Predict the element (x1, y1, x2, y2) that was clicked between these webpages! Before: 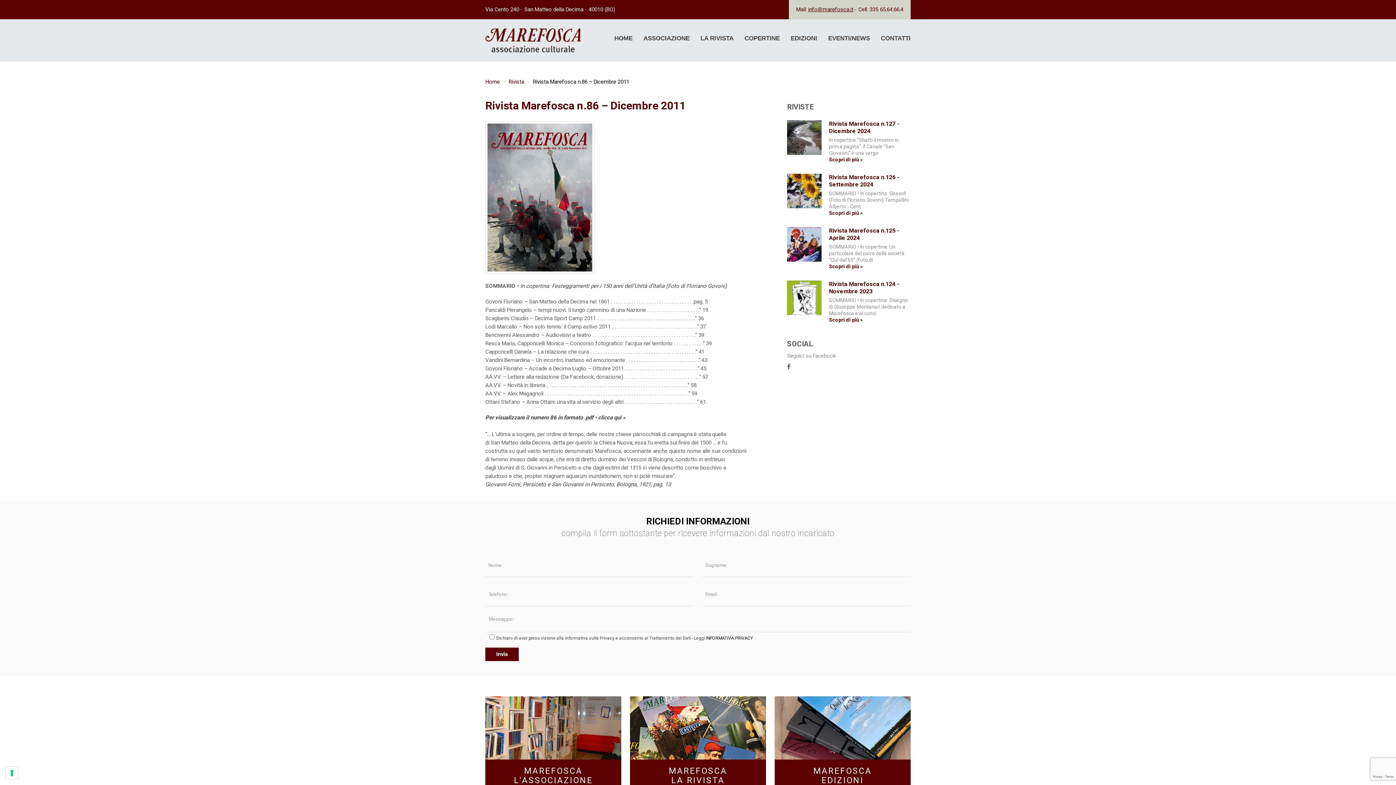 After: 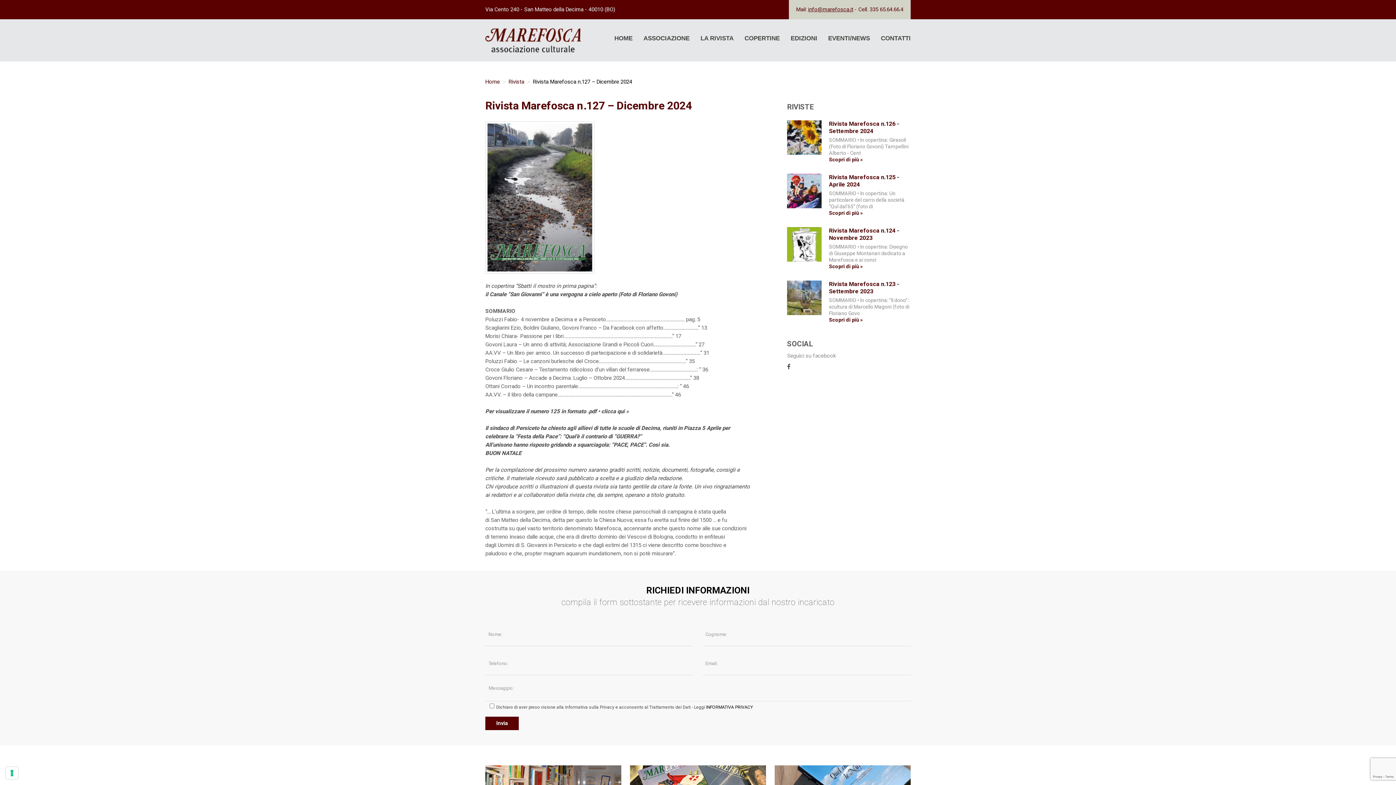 Action: label: Scopri di più » bbox: (829, 156, 910, 162)